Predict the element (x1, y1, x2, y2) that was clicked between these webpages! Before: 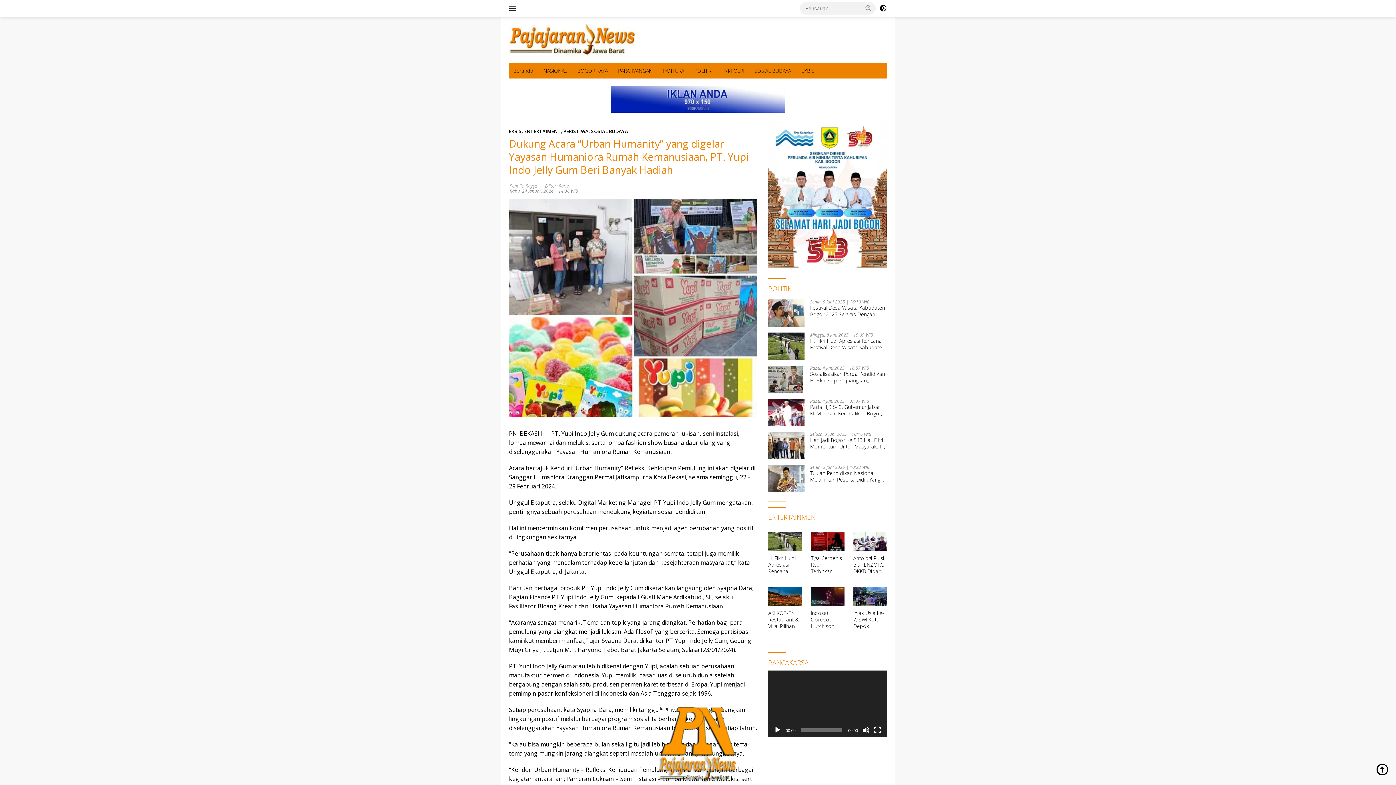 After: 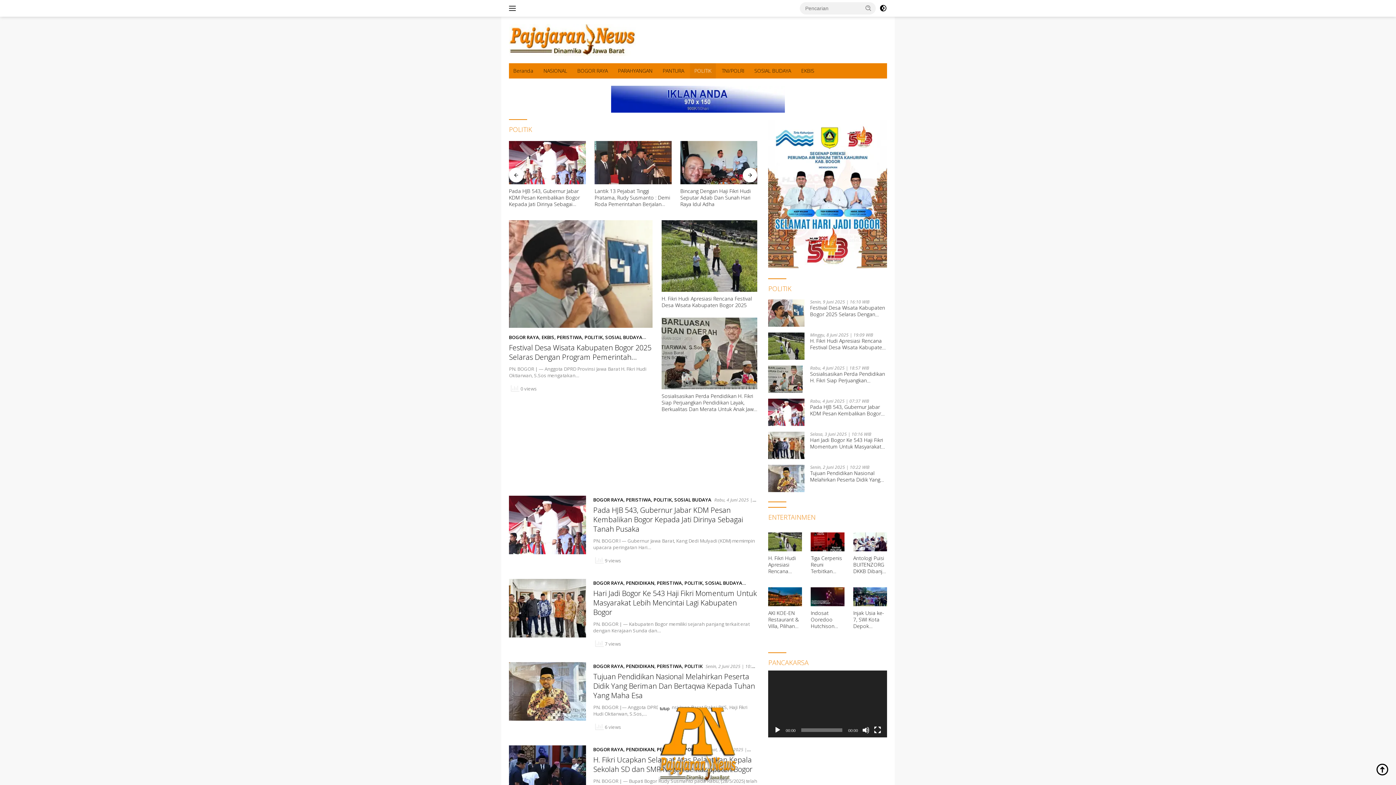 Action: bbox: (690, 63, 716, 78) label: POLITIK